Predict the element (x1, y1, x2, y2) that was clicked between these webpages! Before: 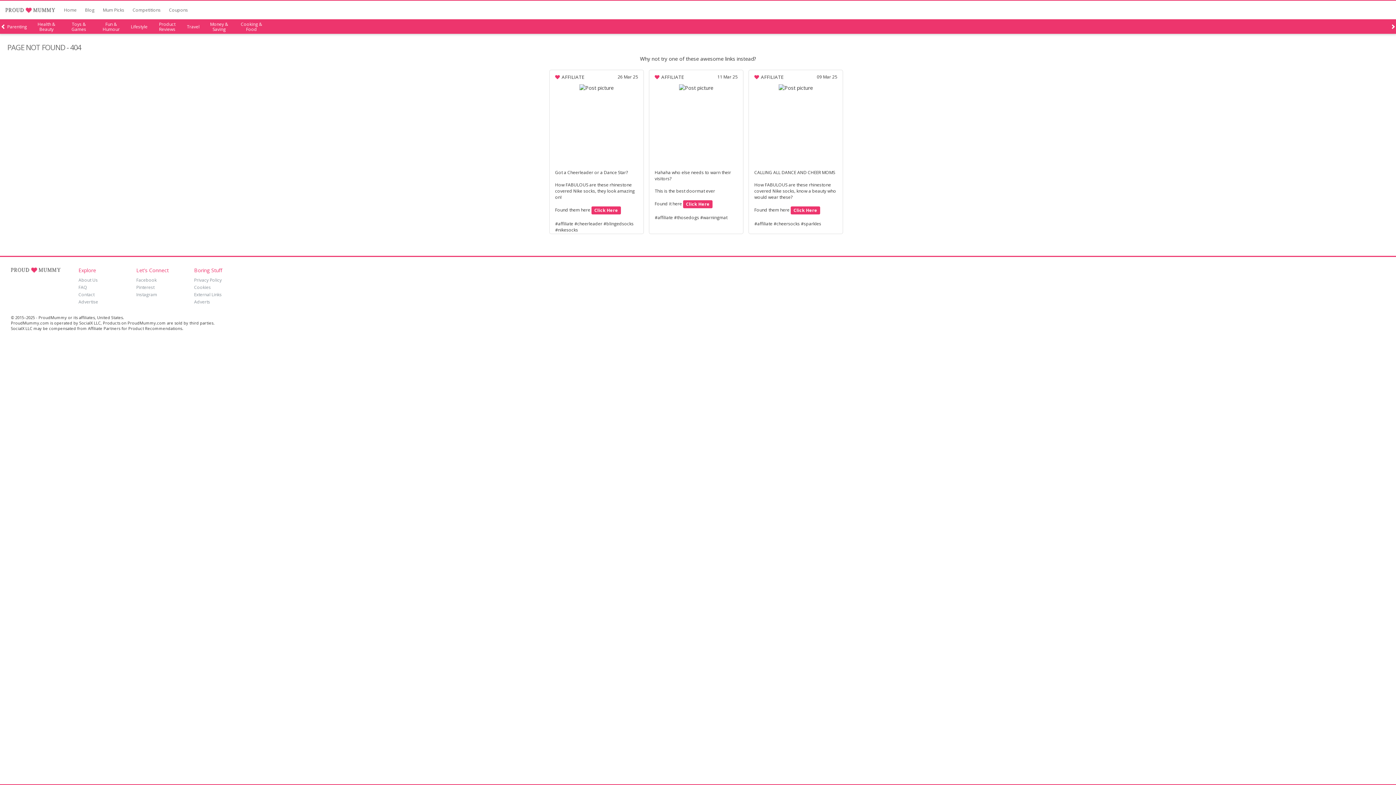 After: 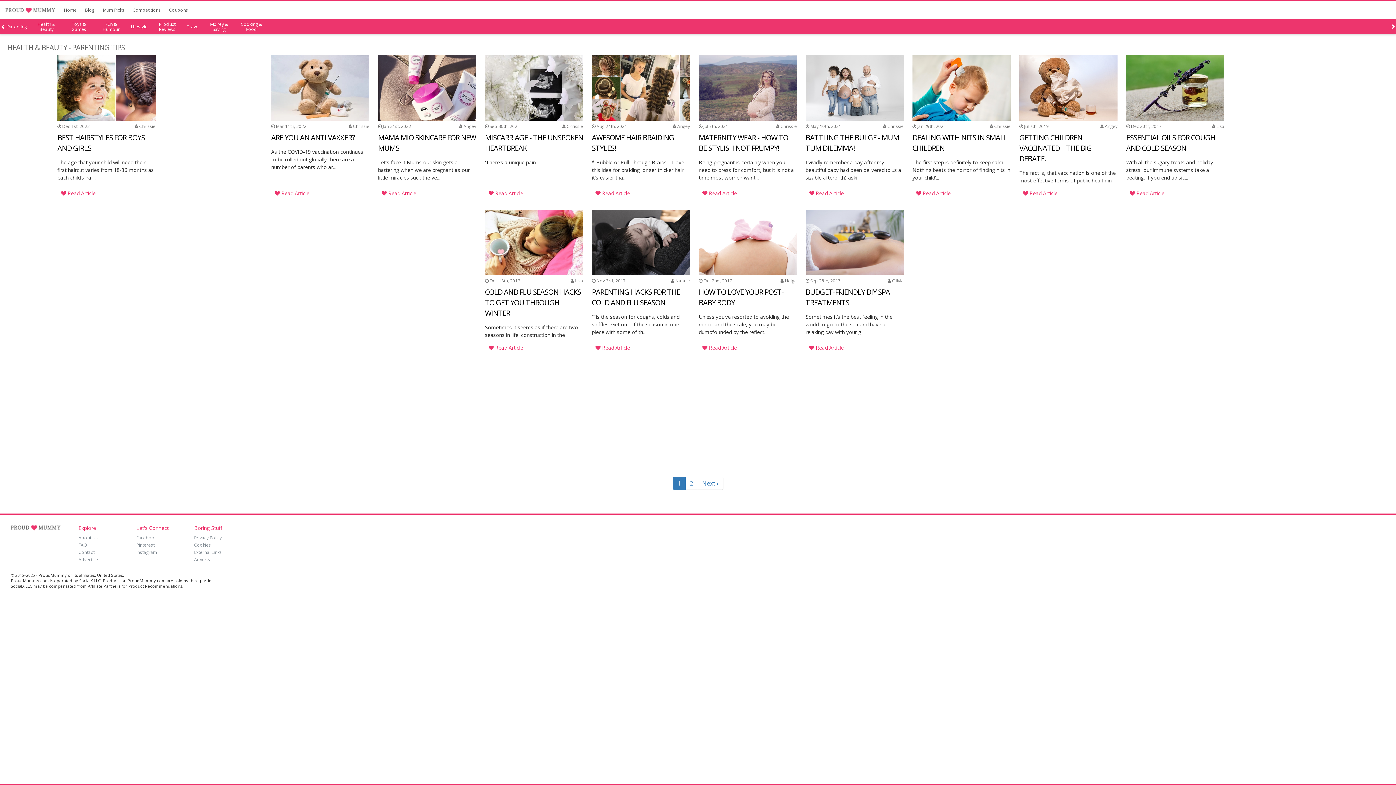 Action: label: Health & Beauty bbox: (33, 21, 59, 32)